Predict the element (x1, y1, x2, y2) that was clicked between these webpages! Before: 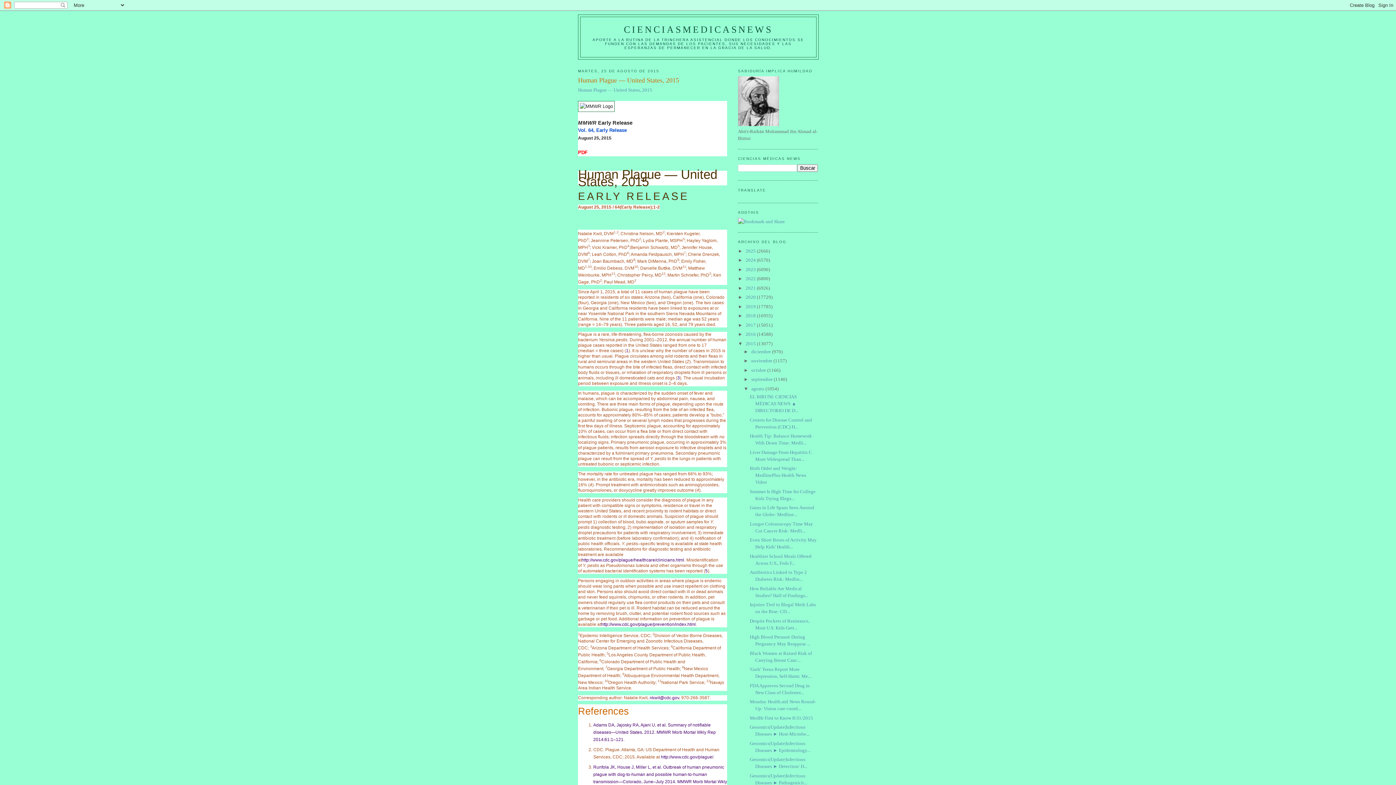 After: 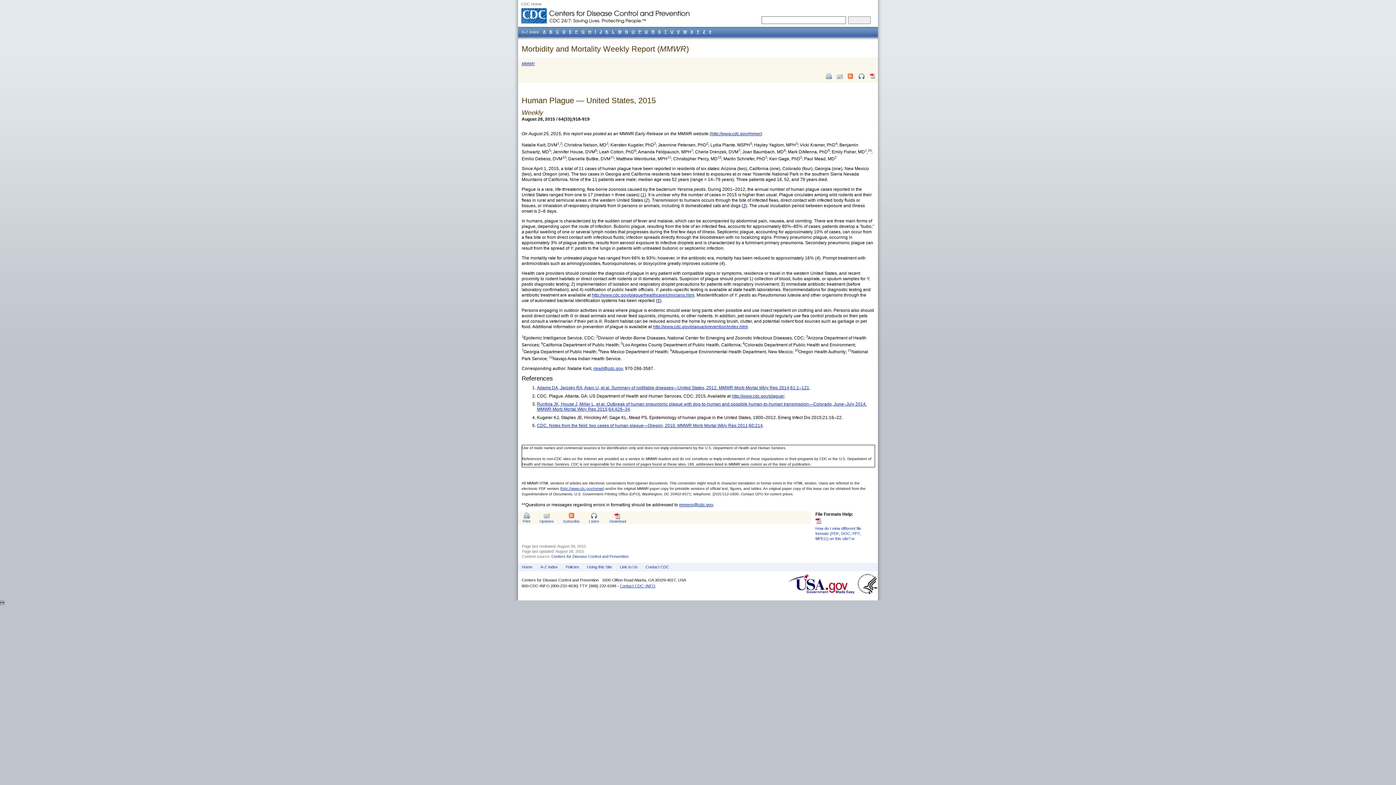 Action: bbox: (578, 87, 652, 92) label: Human Plague — United States, 2015